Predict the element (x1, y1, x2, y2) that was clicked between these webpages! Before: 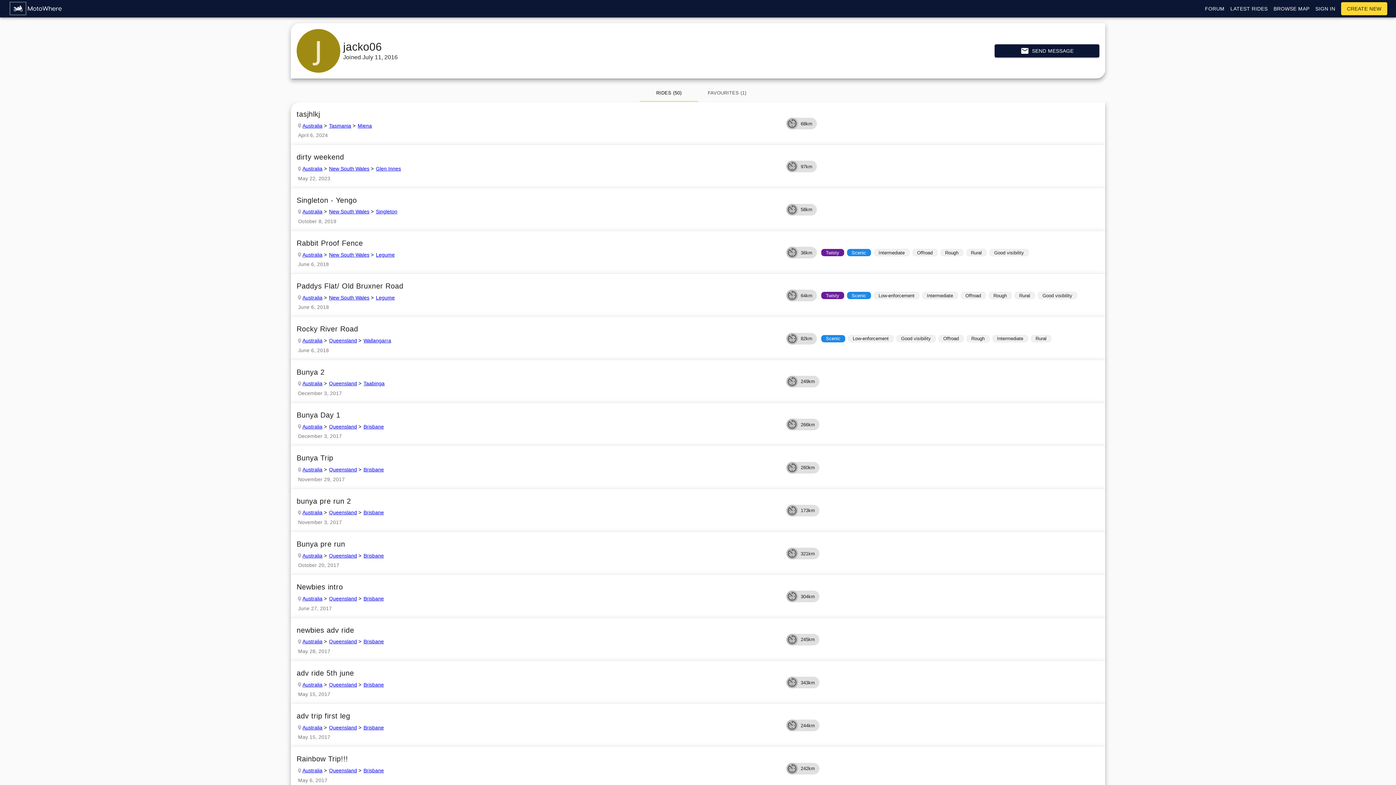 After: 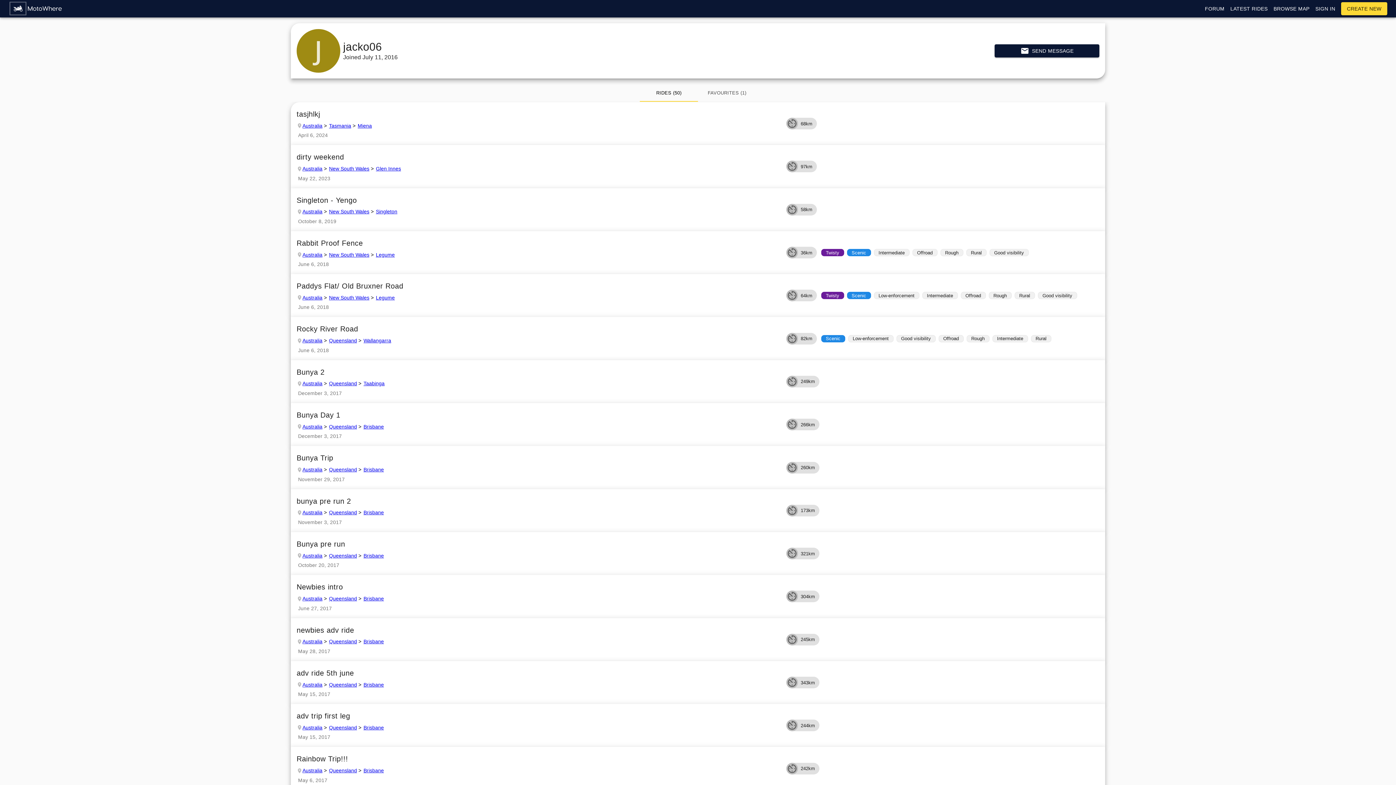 Action: bbox: (989, 249, 1028, 256) label: Good visibility